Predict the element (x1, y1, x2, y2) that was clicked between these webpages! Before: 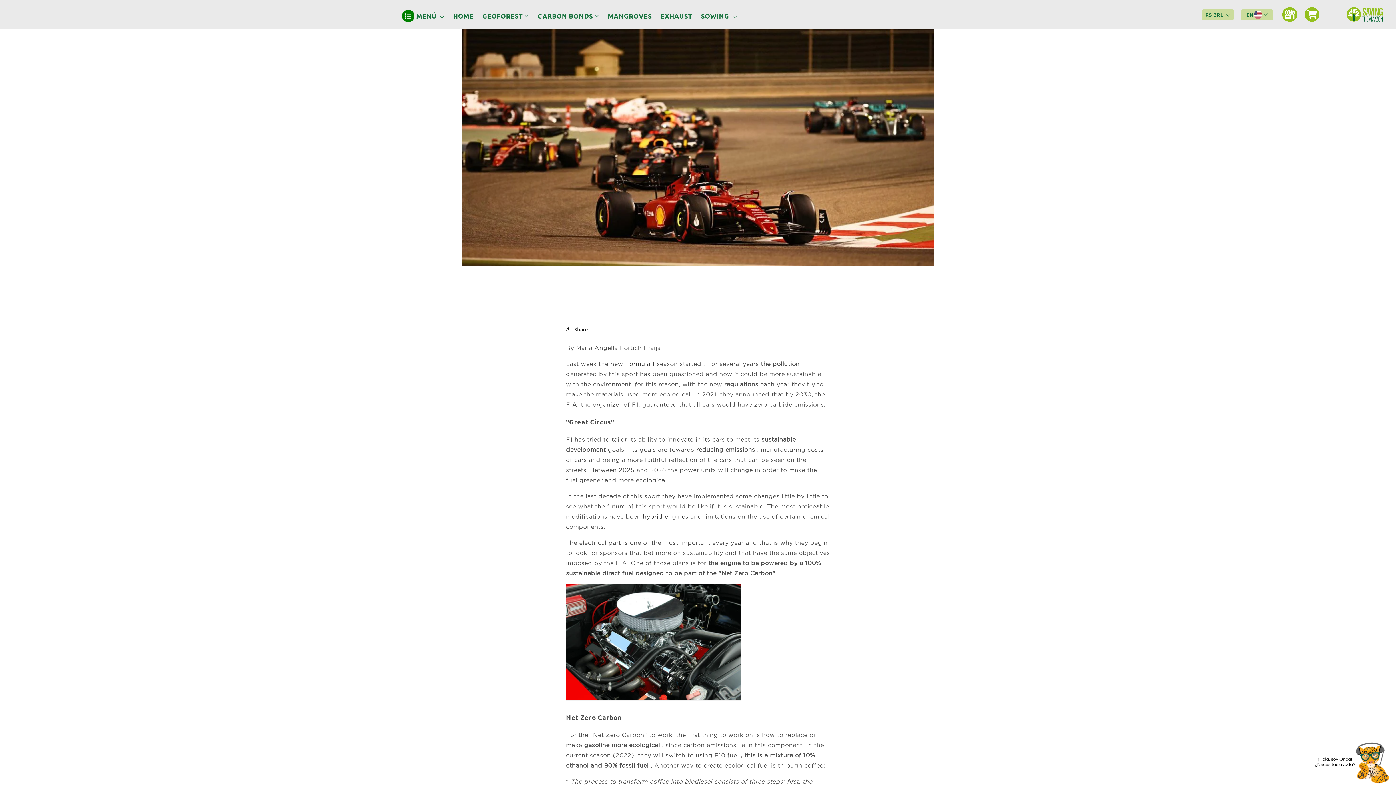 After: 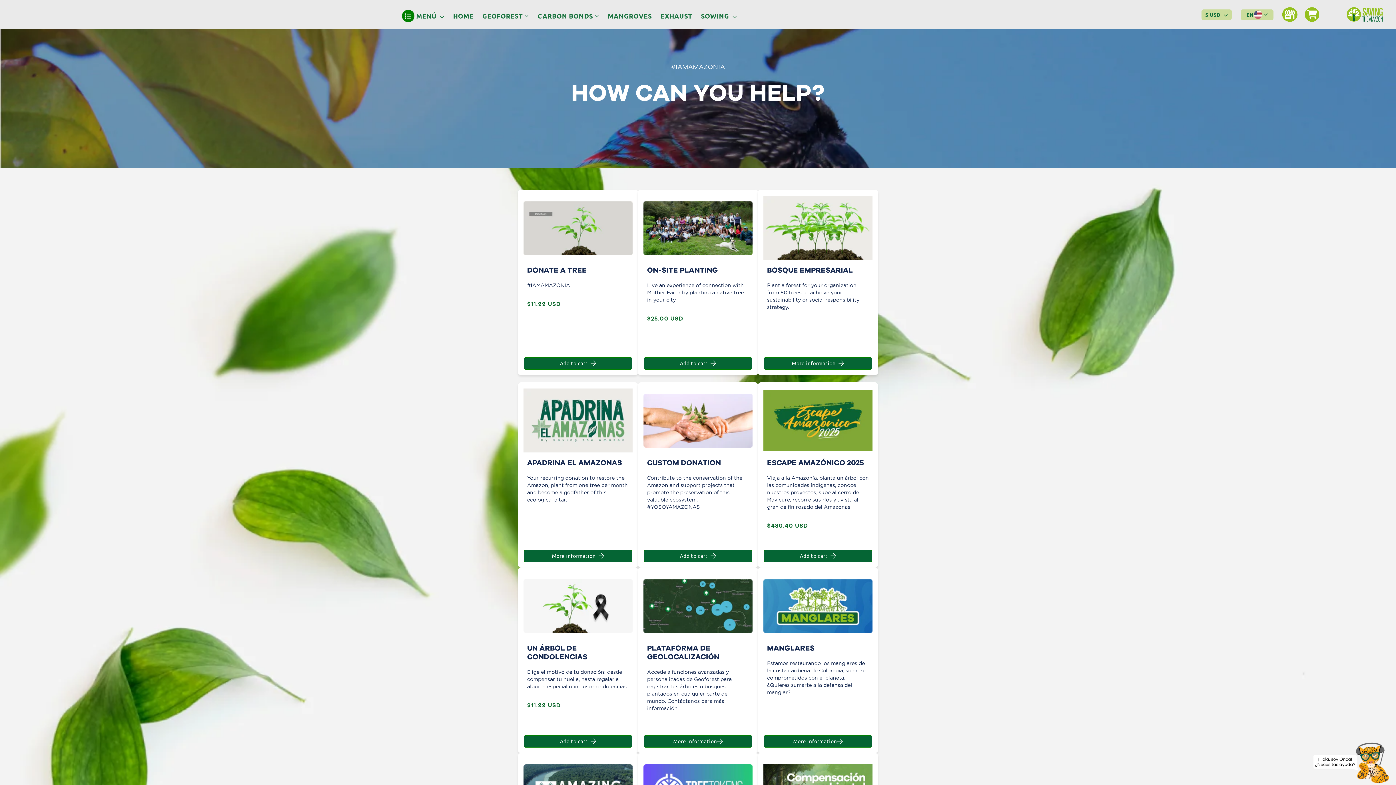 Action: label: SOWING  bbox: (696, 7, 741, 24)